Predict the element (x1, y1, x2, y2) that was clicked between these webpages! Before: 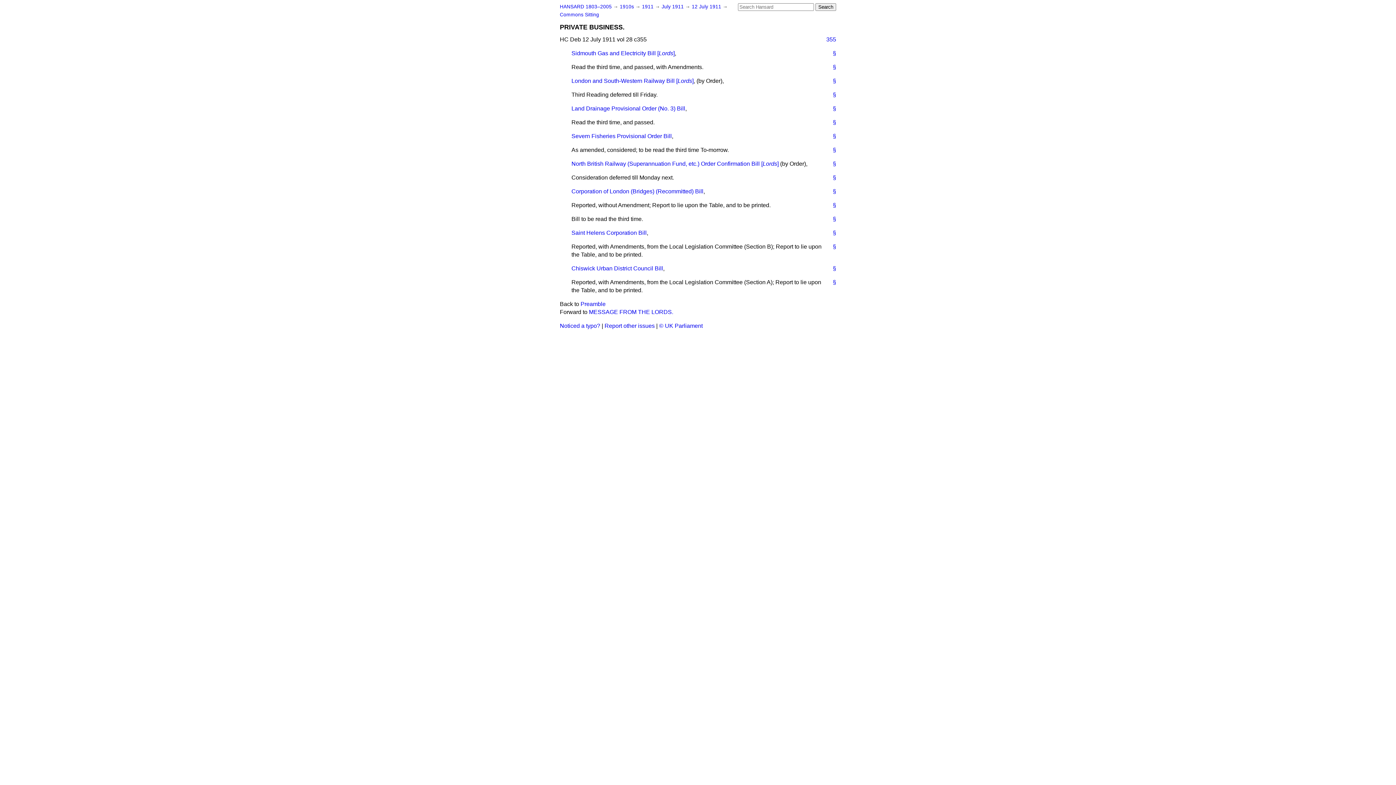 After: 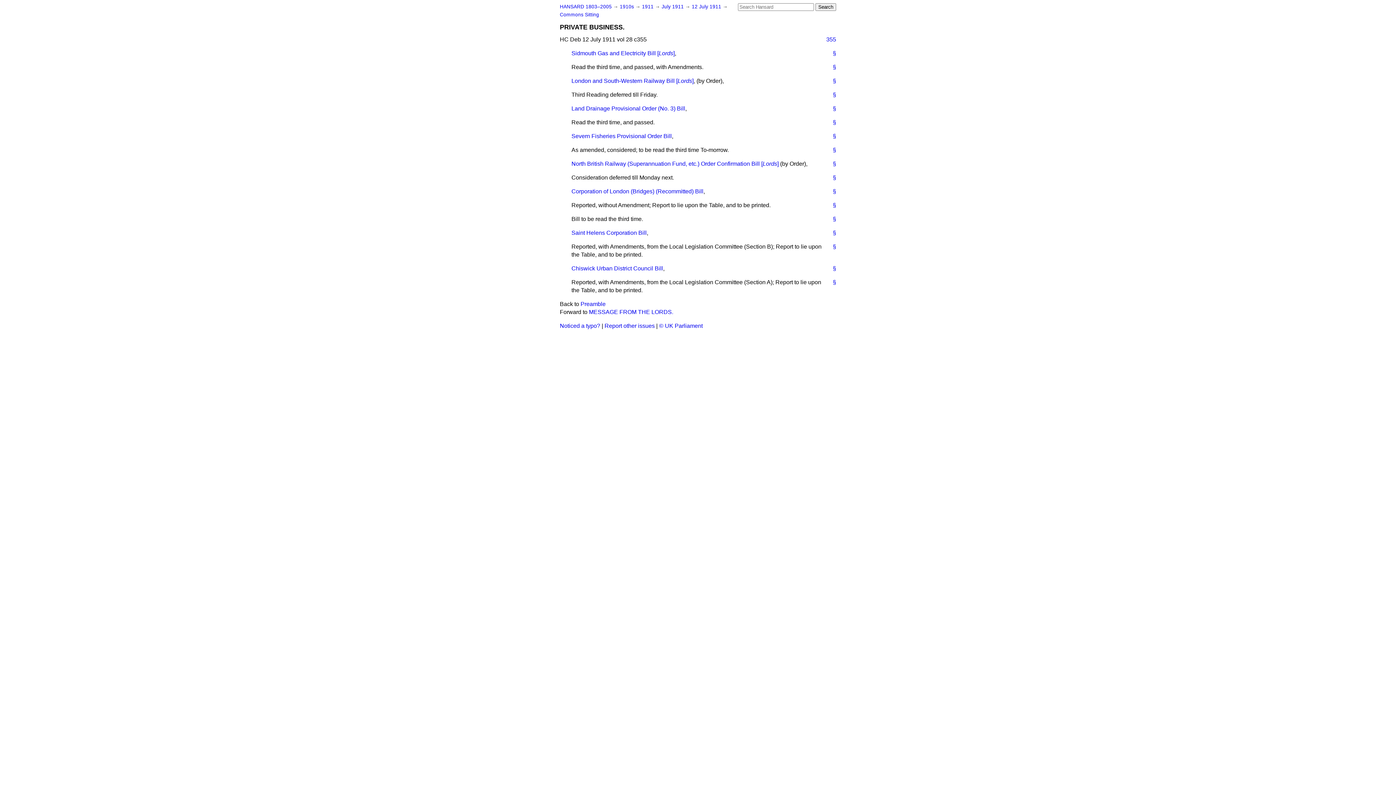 Action: bbox: (827, 132, 836, 140) label: §